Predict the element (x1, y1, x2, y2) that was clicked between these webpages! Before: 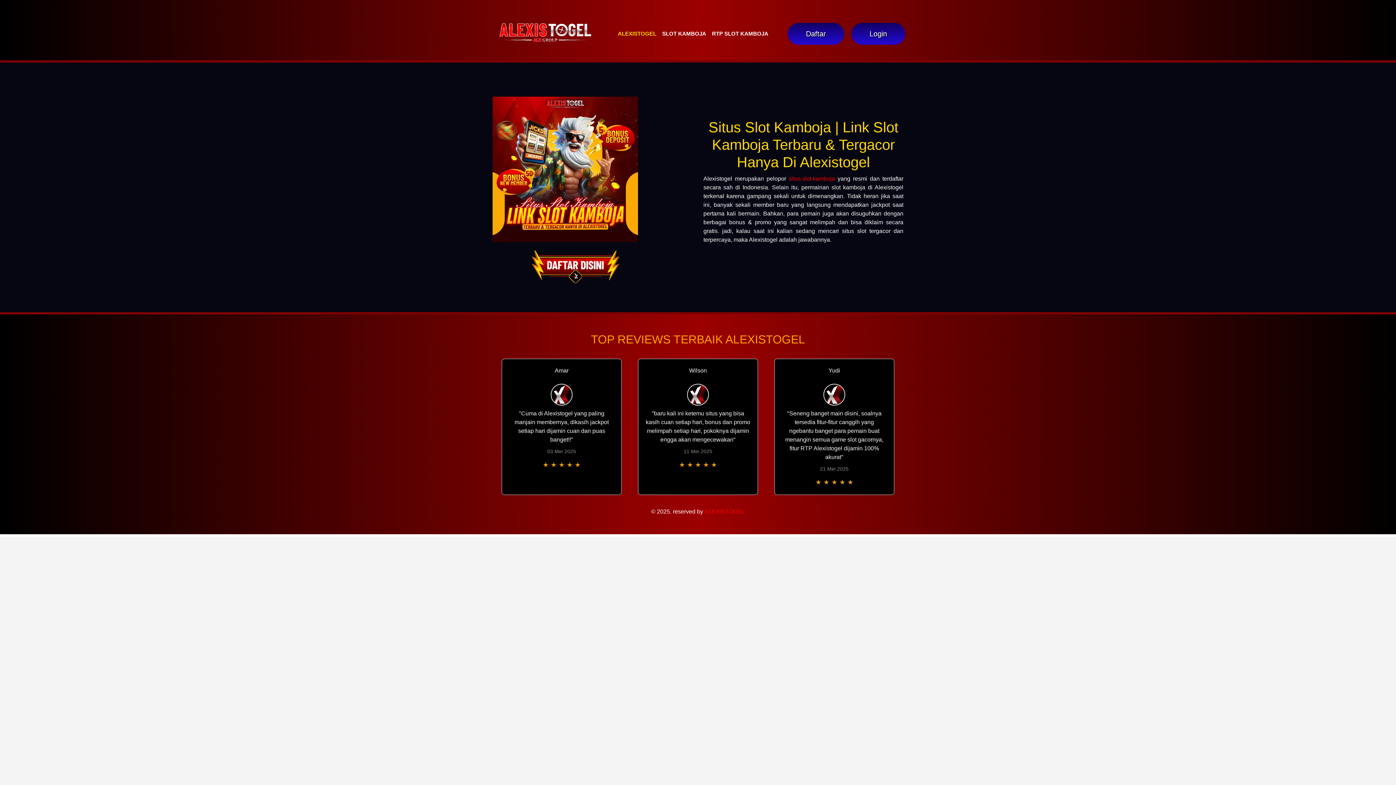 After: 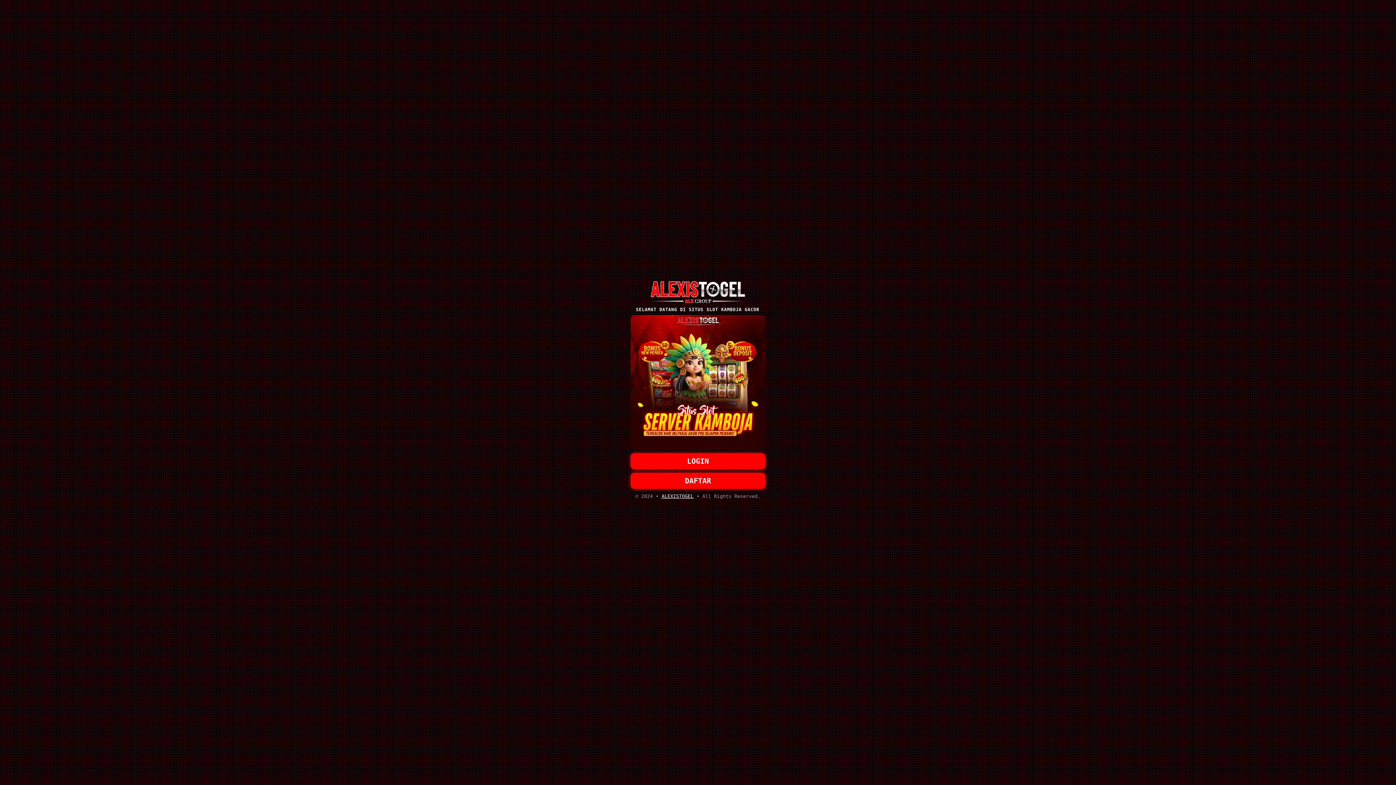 Action: bbox: (521, 247, 630, 284)